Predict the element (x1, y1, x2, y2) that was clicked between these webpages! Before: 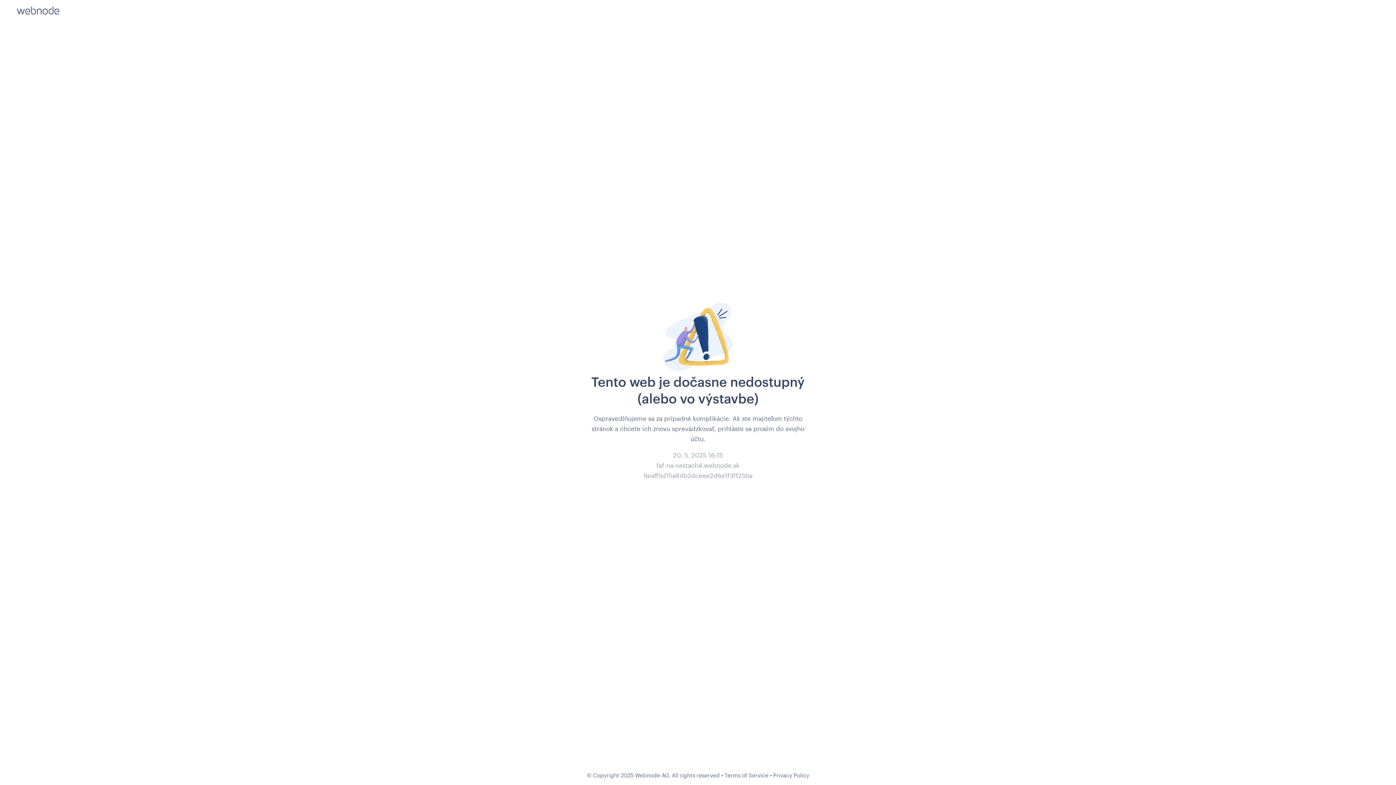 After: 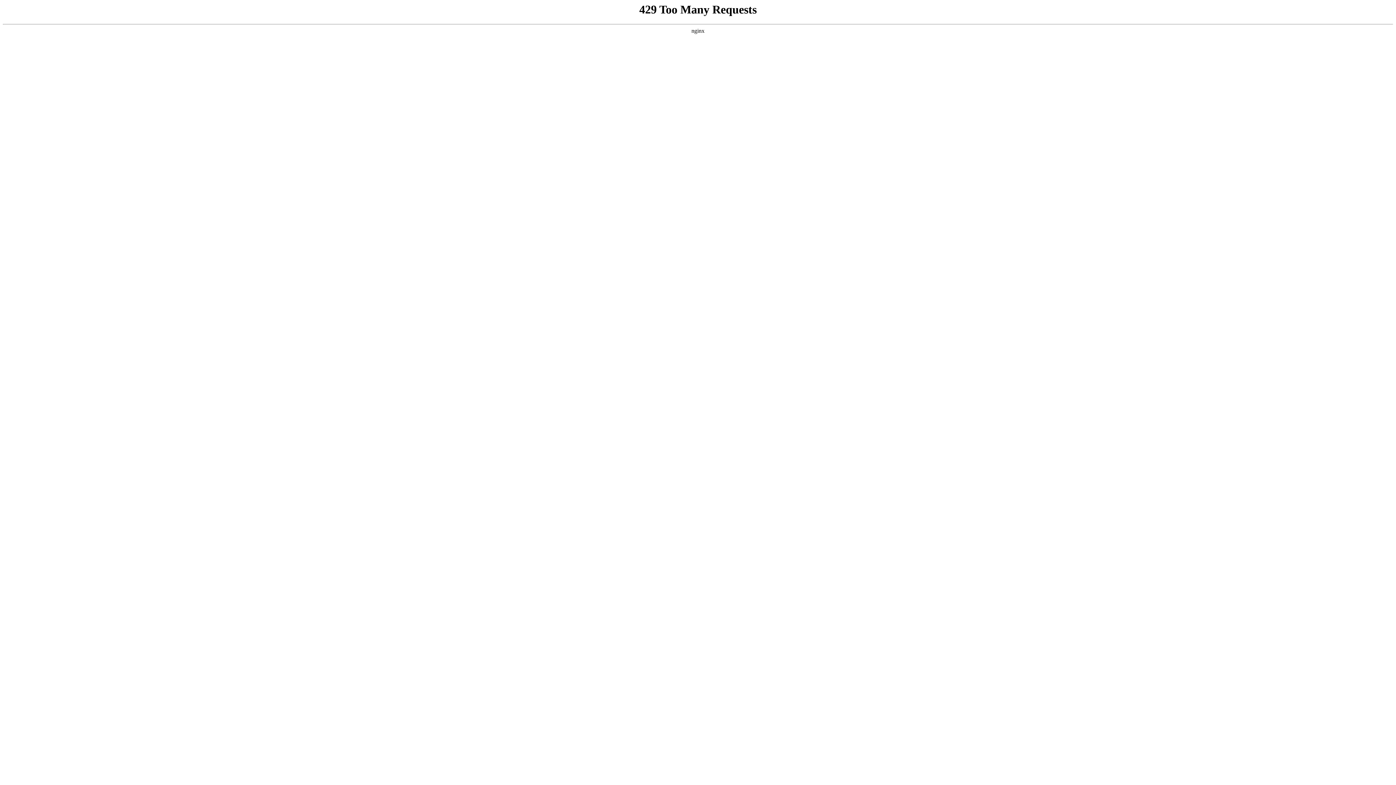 Action: label: Terms of Service bbox: (724, 772, 768, 778)